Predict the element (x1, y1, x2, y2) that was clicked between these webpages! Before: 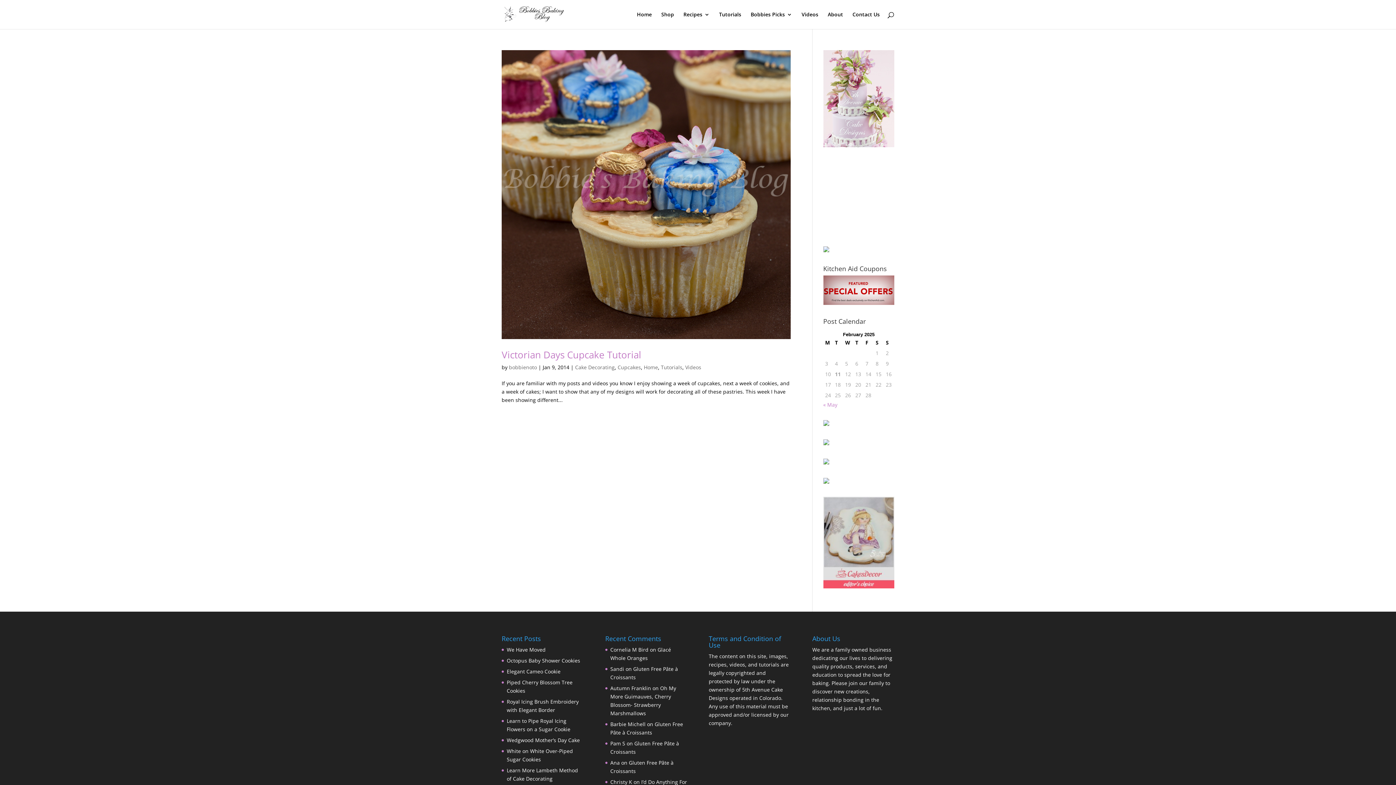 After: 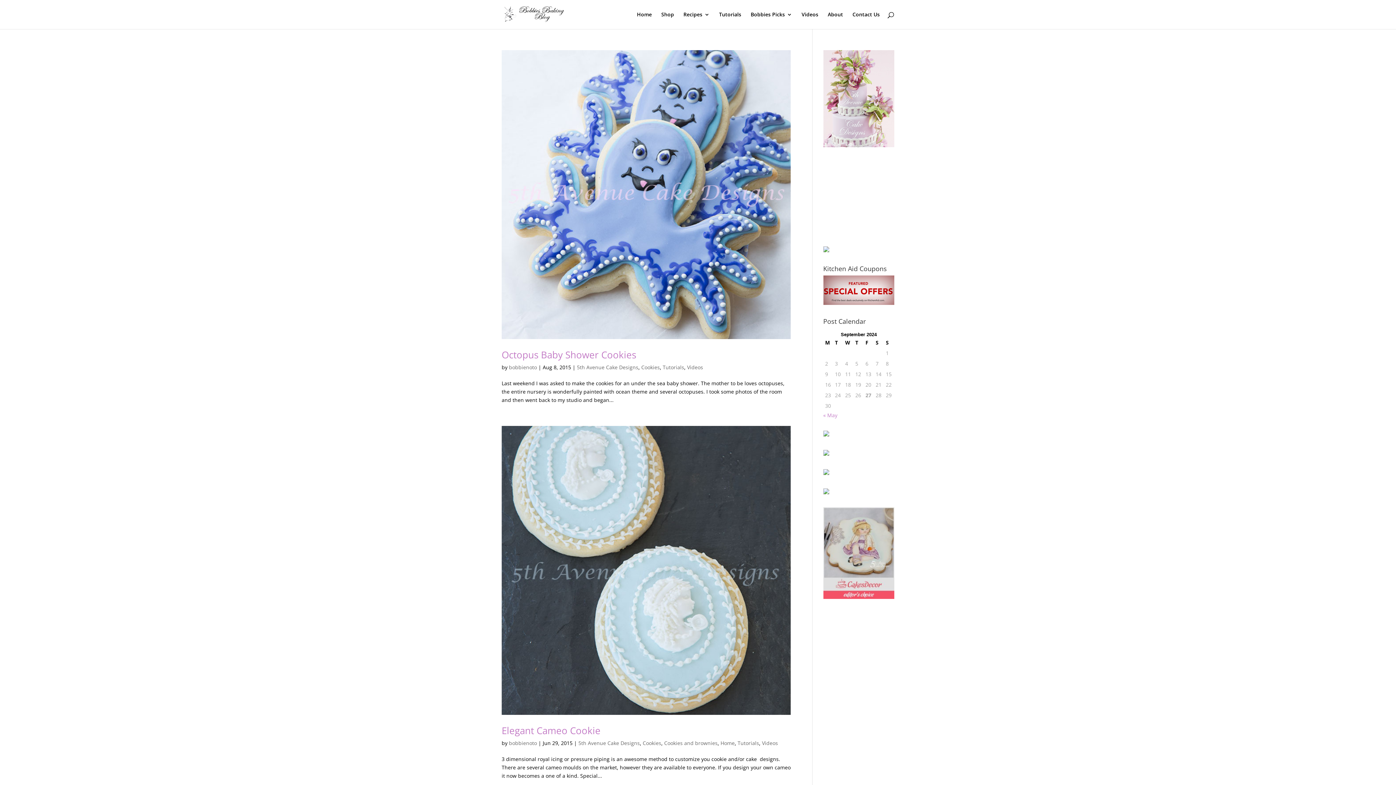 Action: label: Videos bbox: (685, 364, 701, 370)